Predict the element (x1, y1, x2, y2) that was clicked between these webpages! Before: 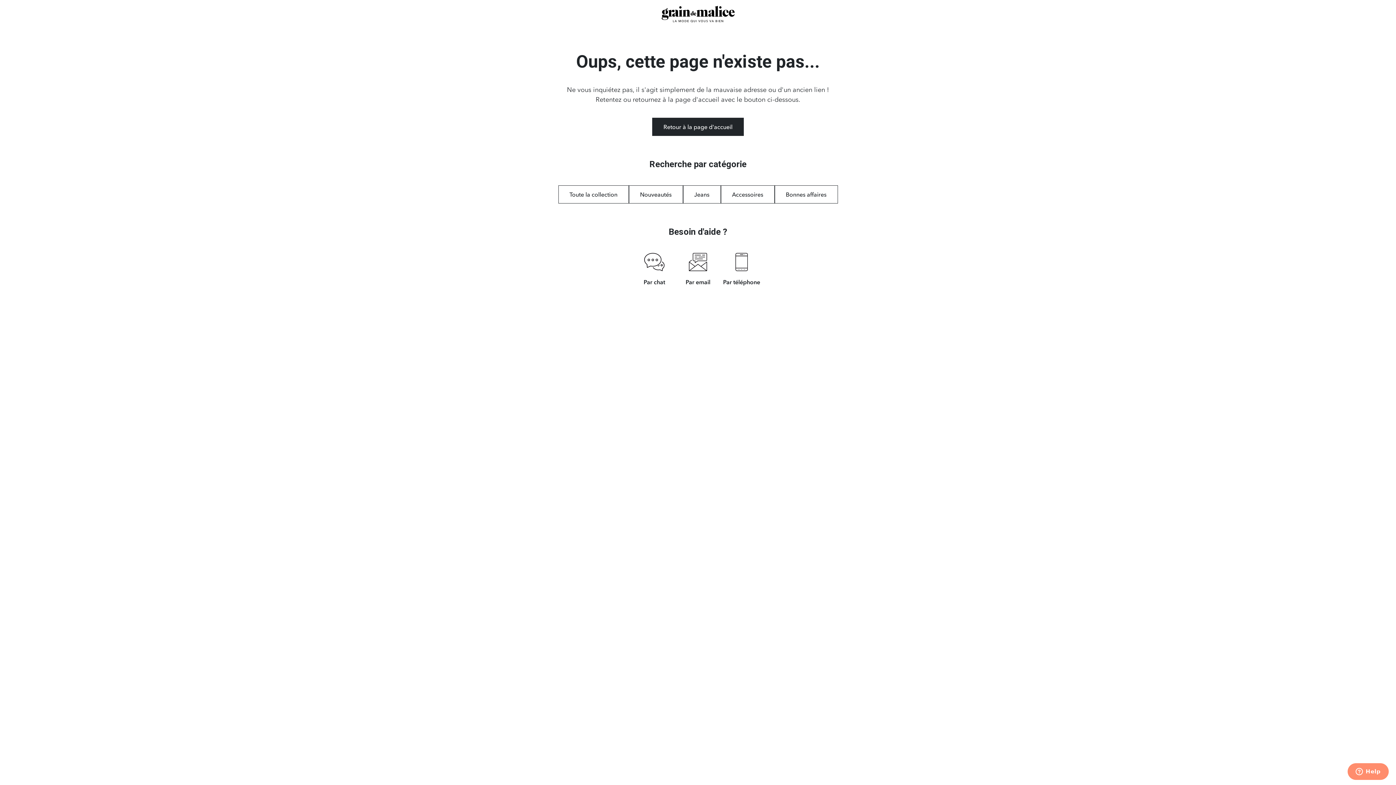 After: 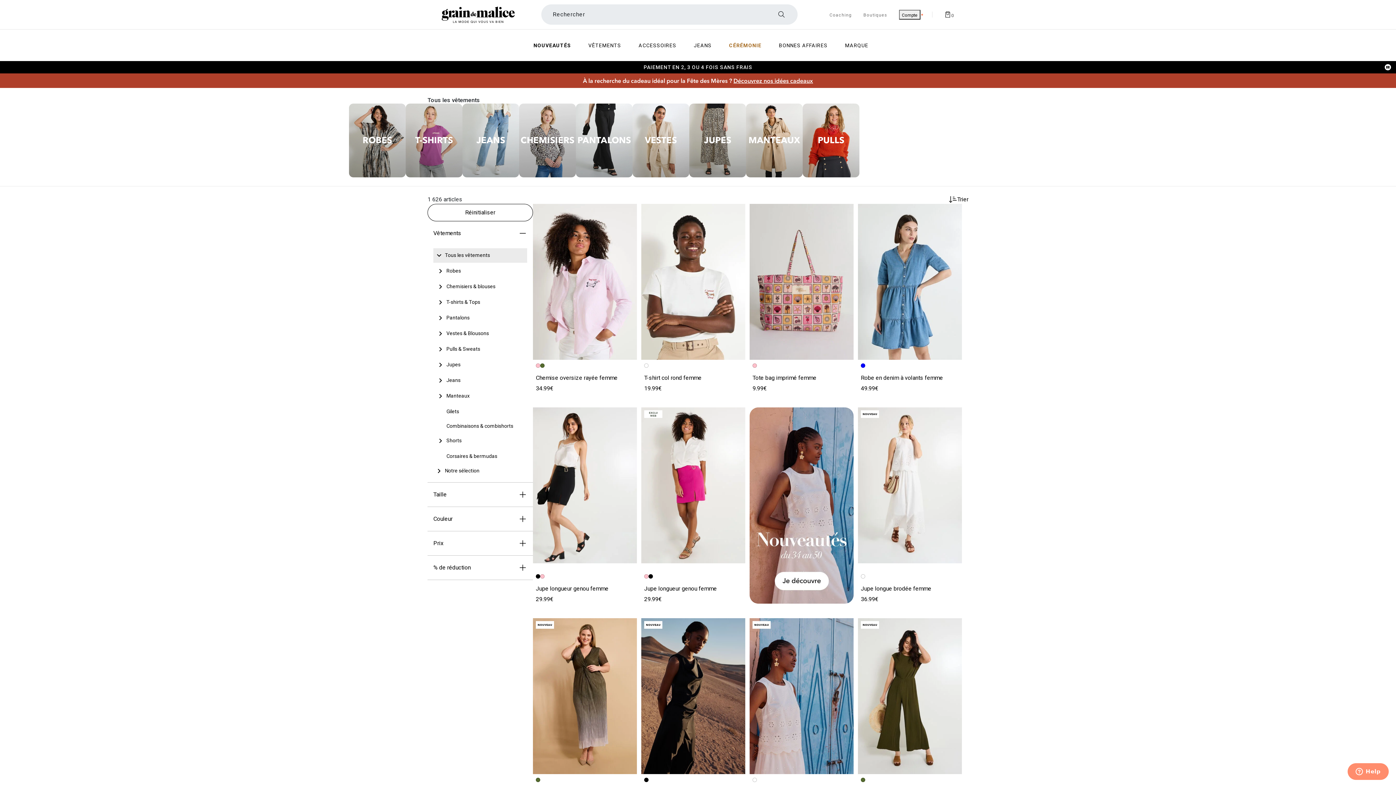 Action: label: Toute la collection bbox: (558, 185, 628, 203)